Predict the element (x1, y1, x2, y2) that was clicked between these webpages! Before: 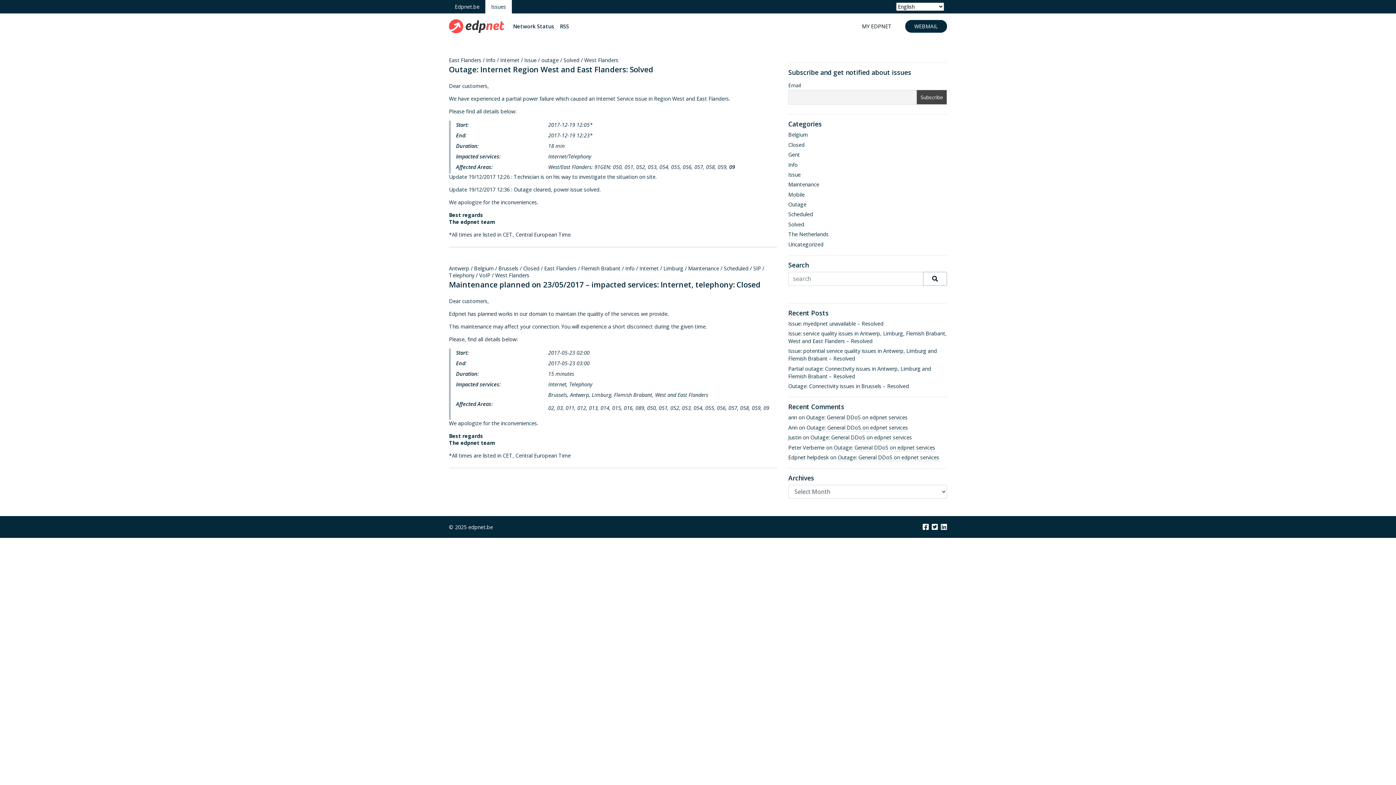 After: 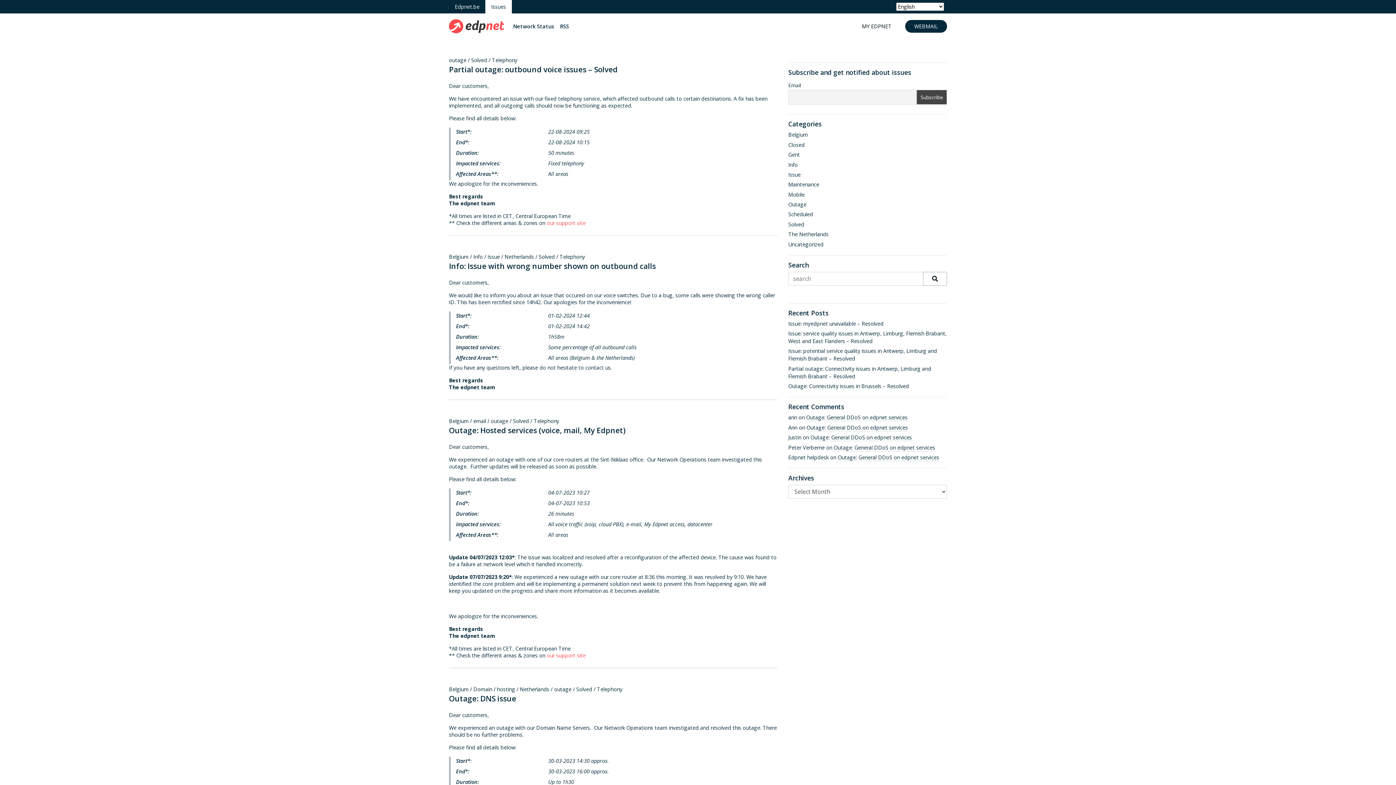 Action: bbox: (449, 272, 474, 279) label: Telephony